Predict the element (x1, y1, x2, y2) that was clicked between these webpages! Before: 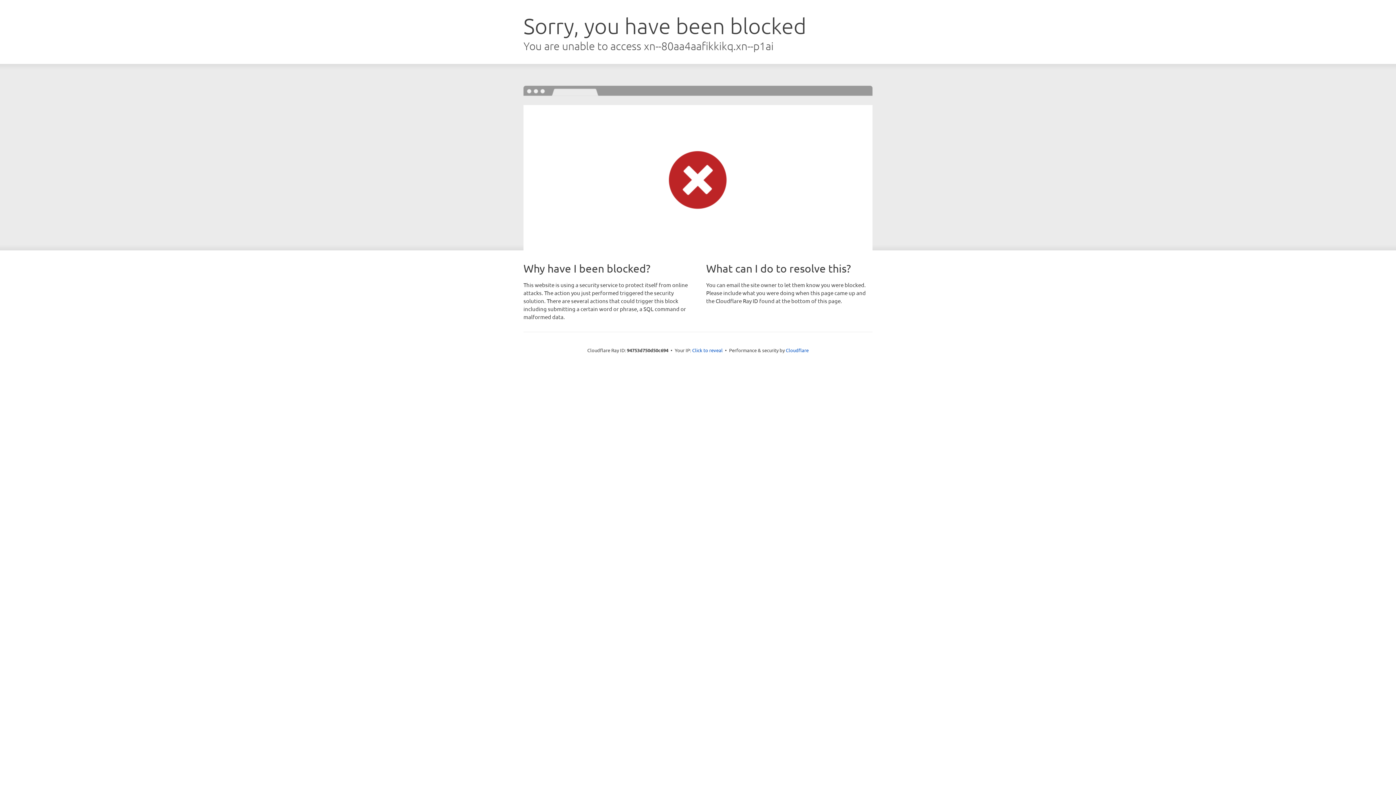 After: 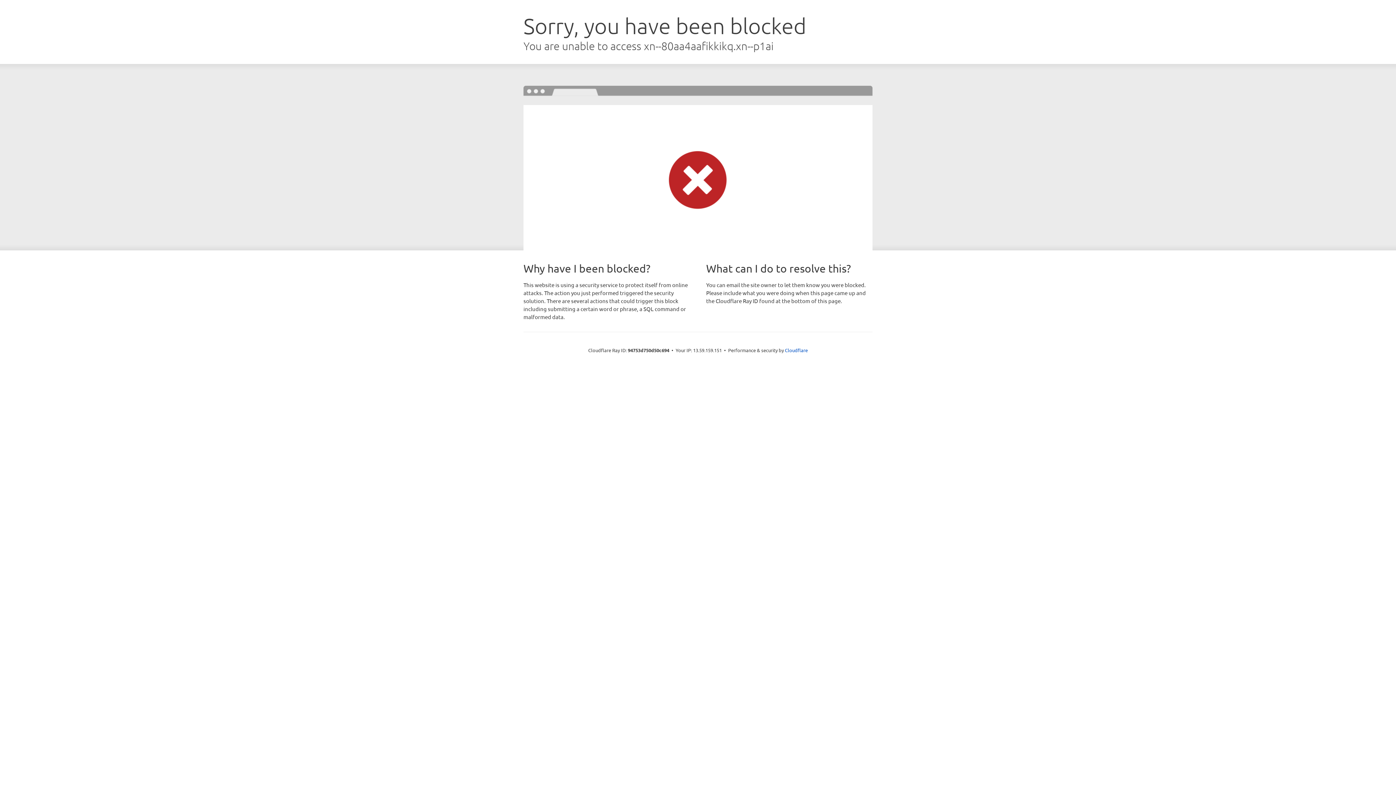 Action: label: Click to reveal bbox: (692, 346, 722, 353)